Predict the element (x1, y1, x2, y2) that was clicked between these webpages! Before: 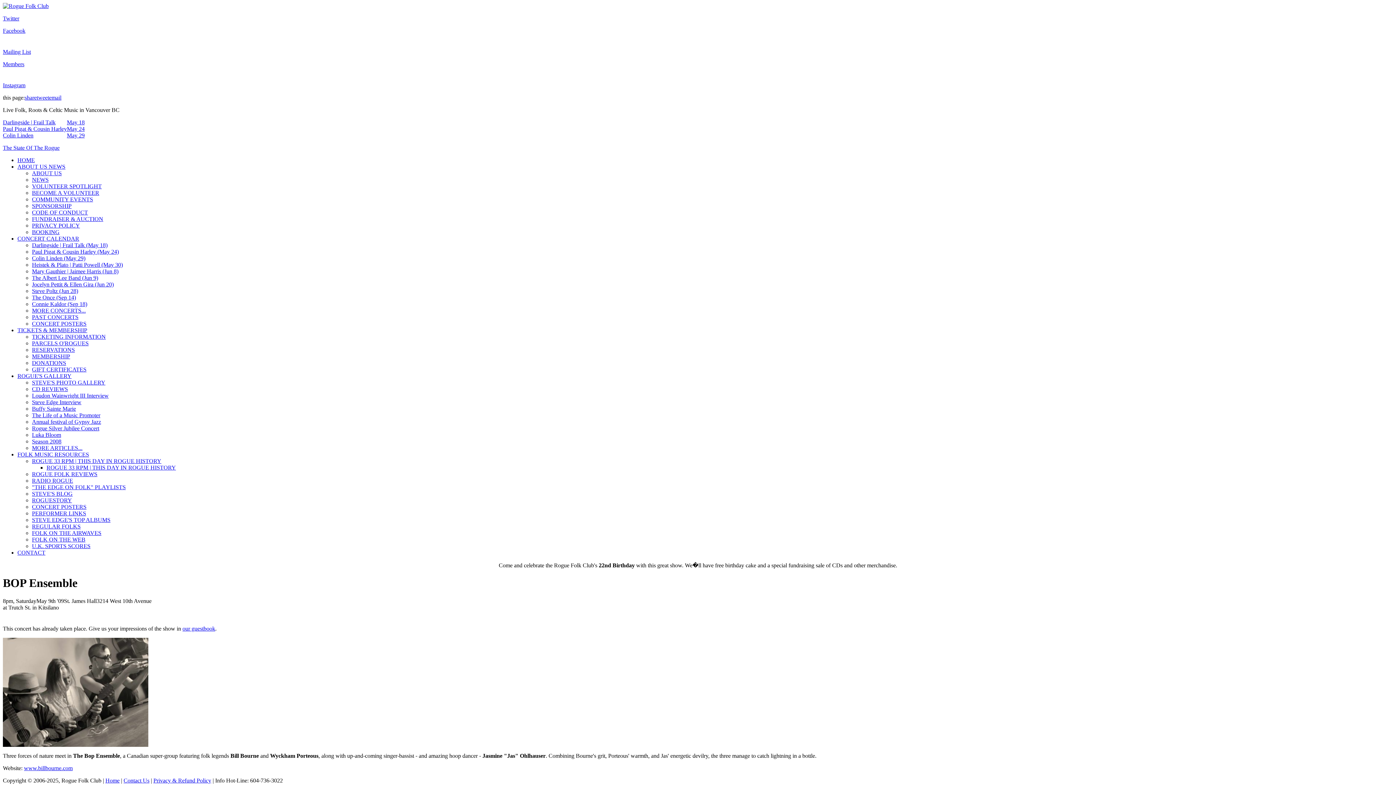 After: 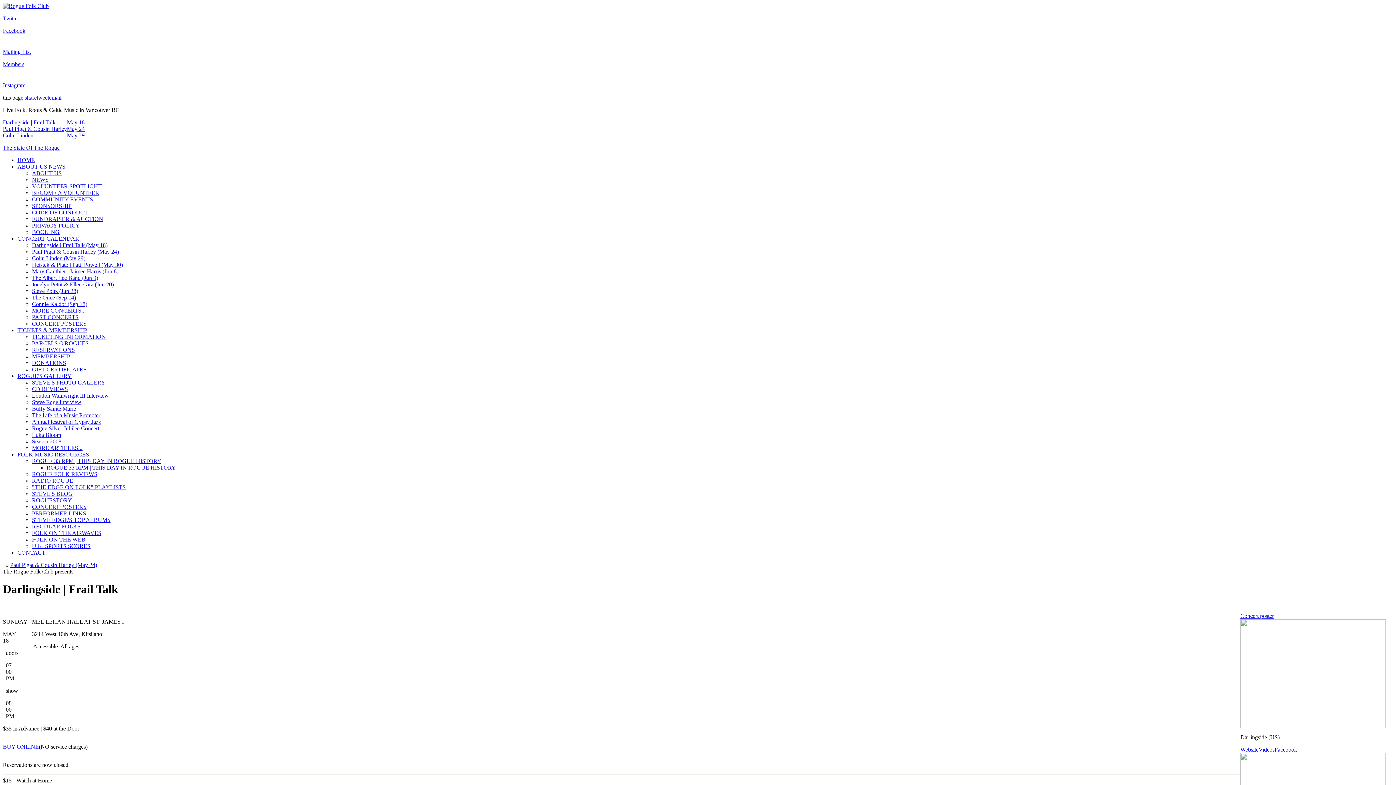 Action: bbox: (66, 119, 84, 125) label: May 18